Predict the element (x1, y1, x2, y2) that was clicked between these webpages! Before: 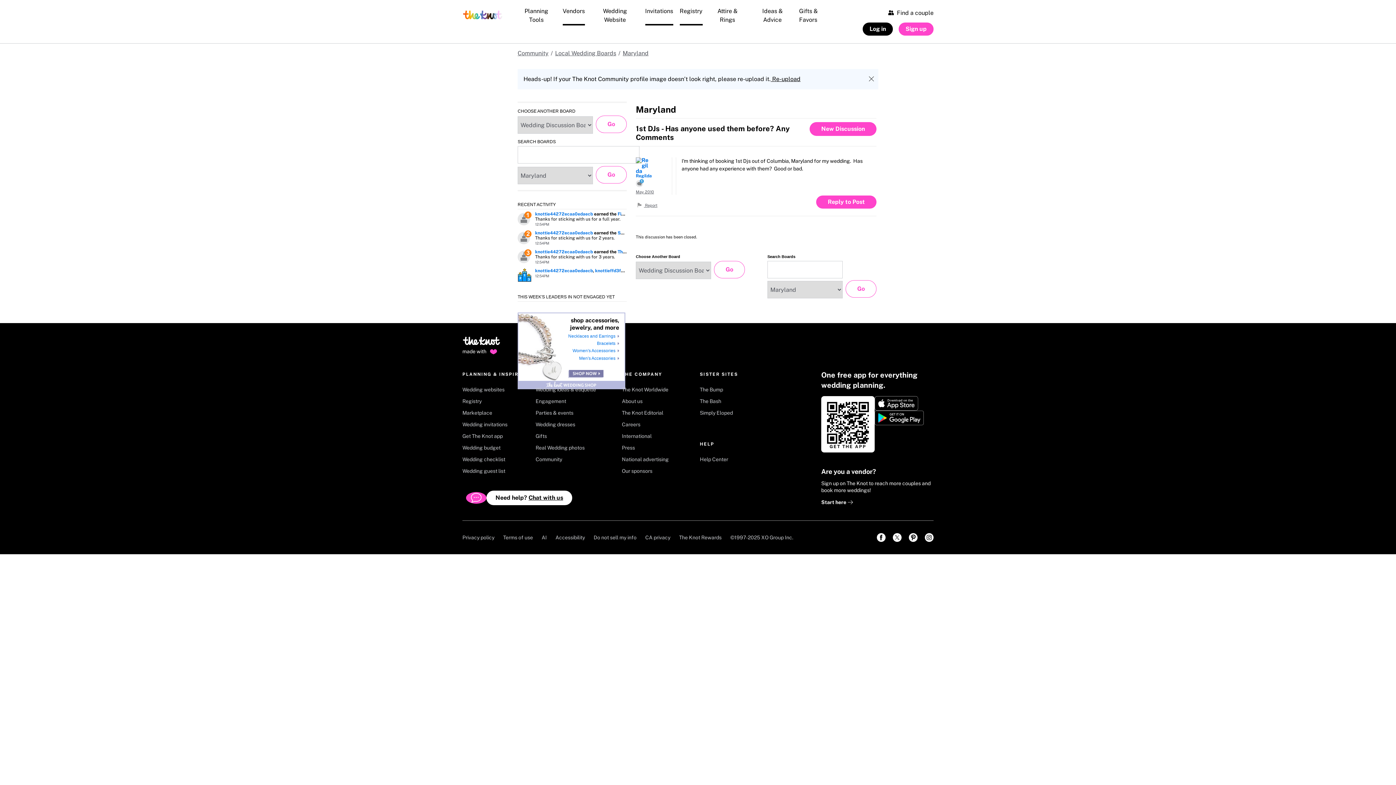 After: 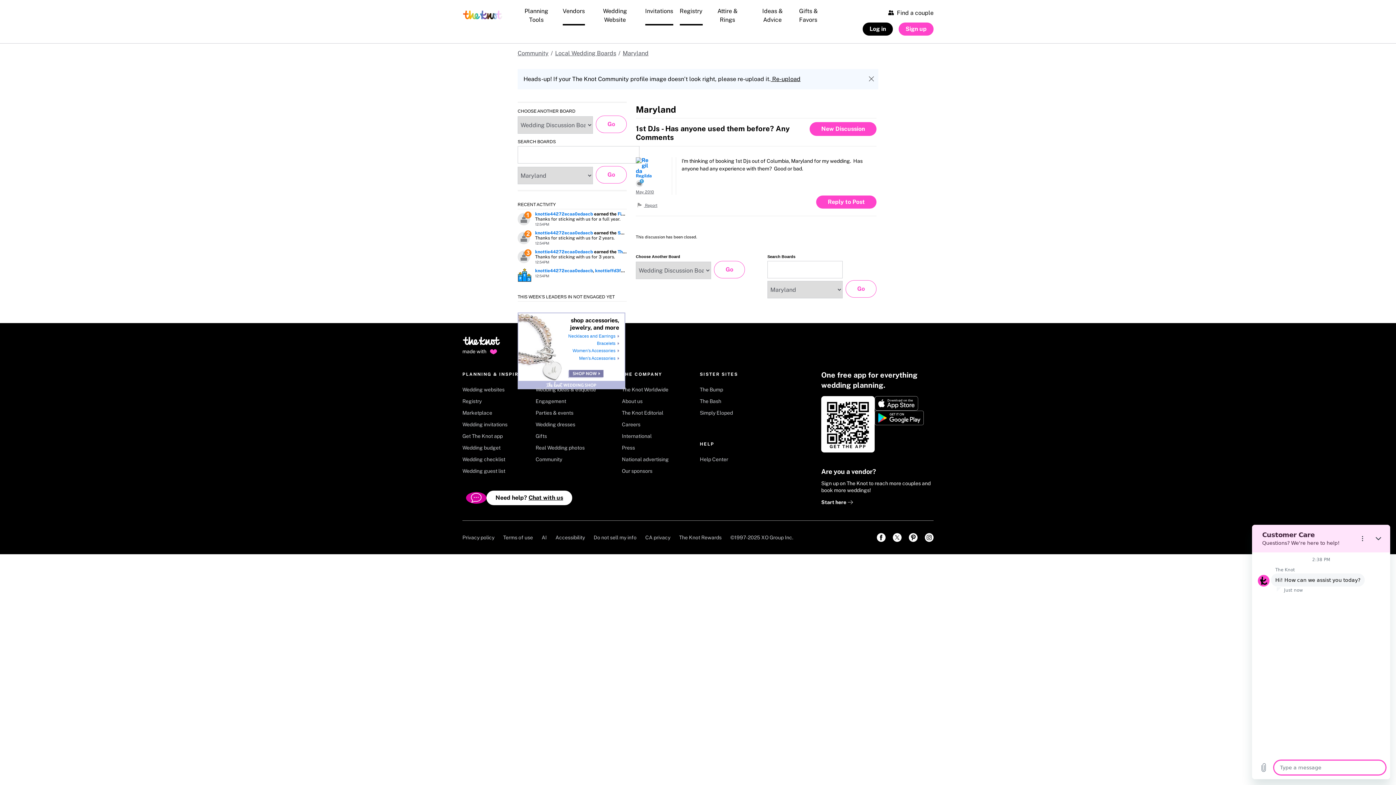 Action: bbox: (466, 492, 486, 504)